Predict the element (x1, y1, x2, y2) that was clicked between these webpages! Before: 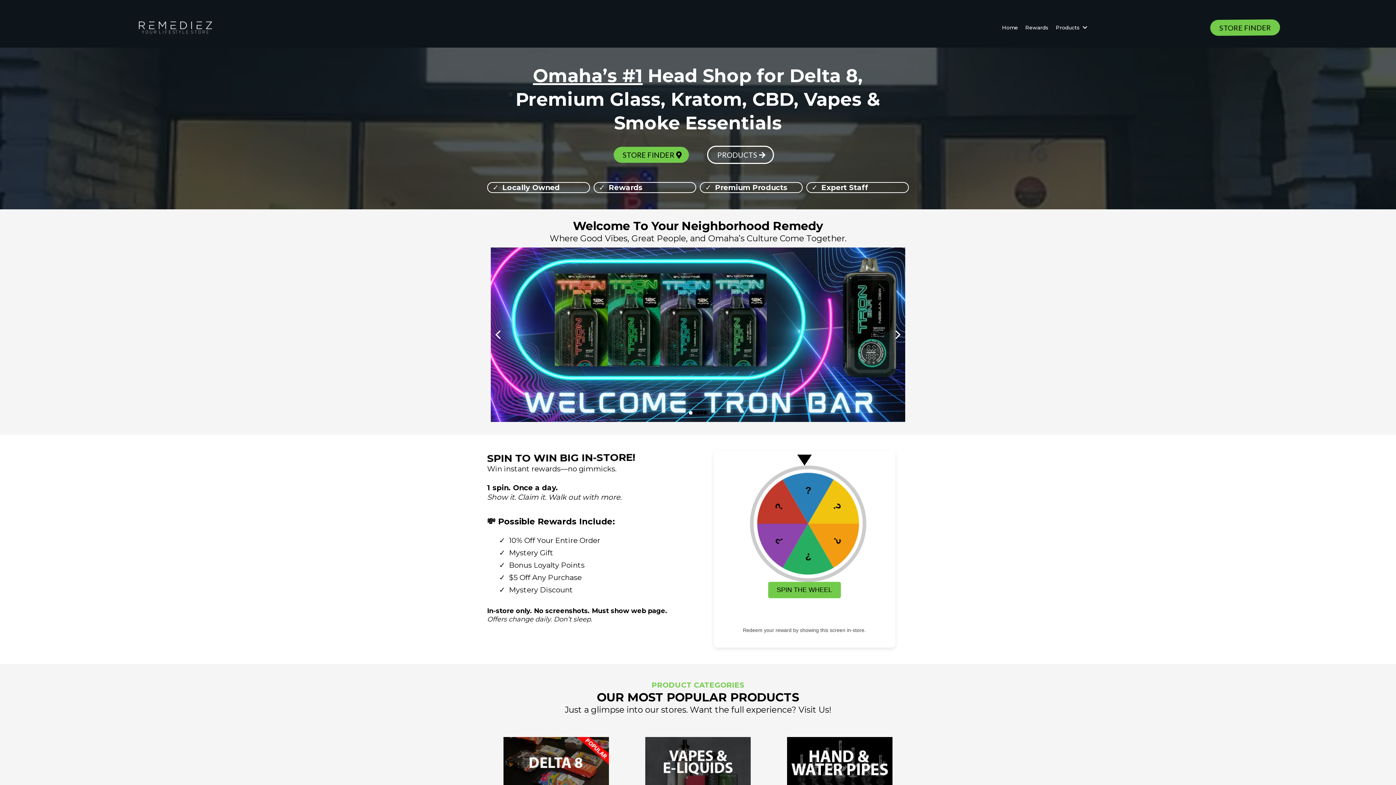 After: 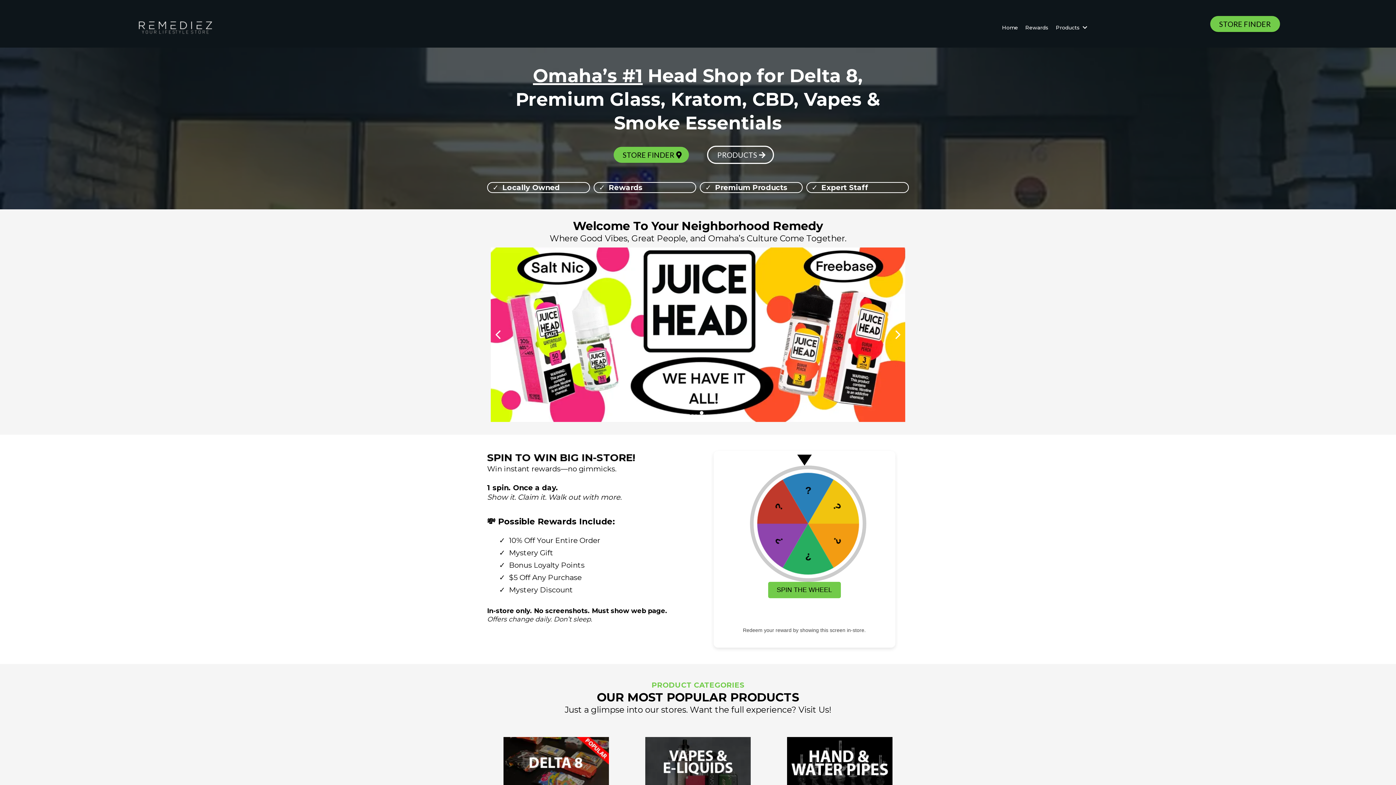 Action: bbox: (1210, 18, 1280, 36) label: STORE FINDER 